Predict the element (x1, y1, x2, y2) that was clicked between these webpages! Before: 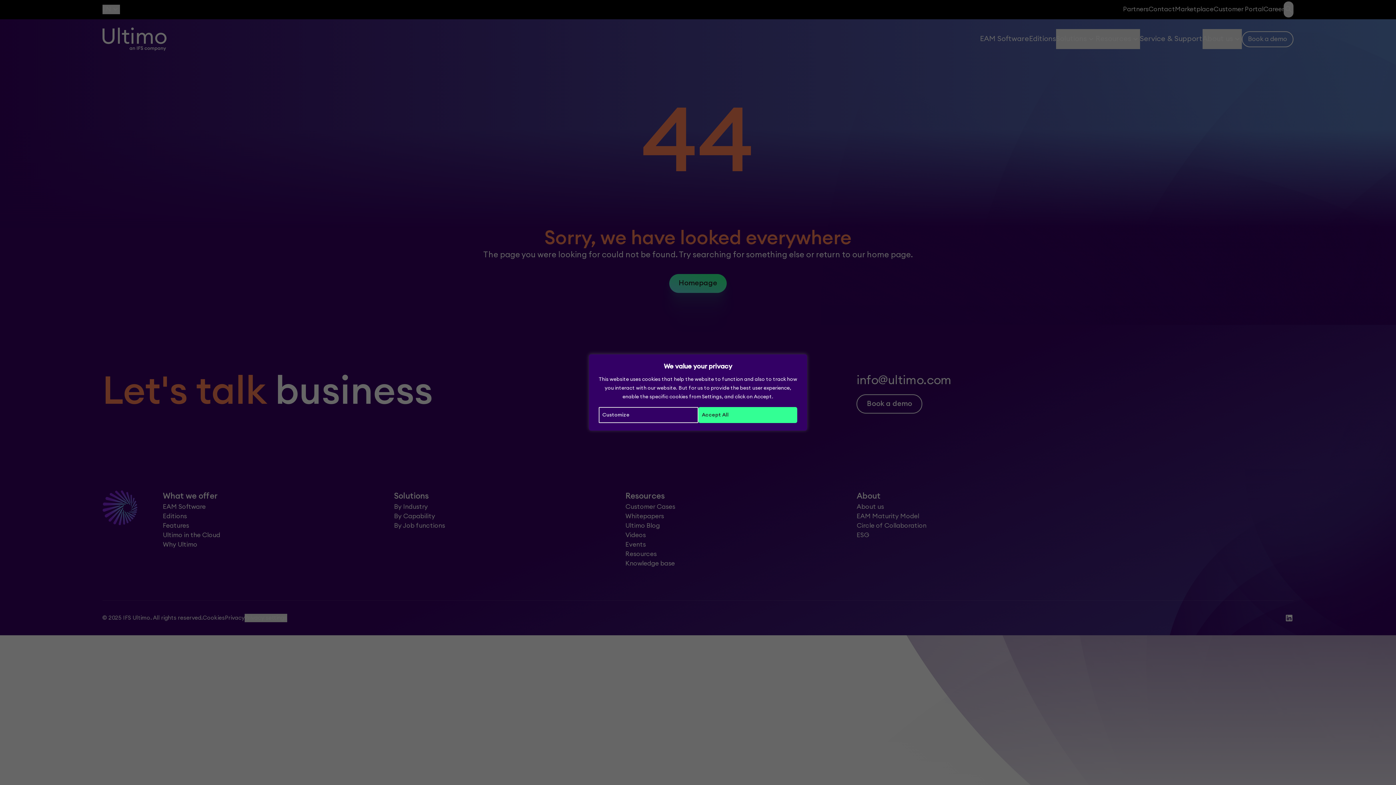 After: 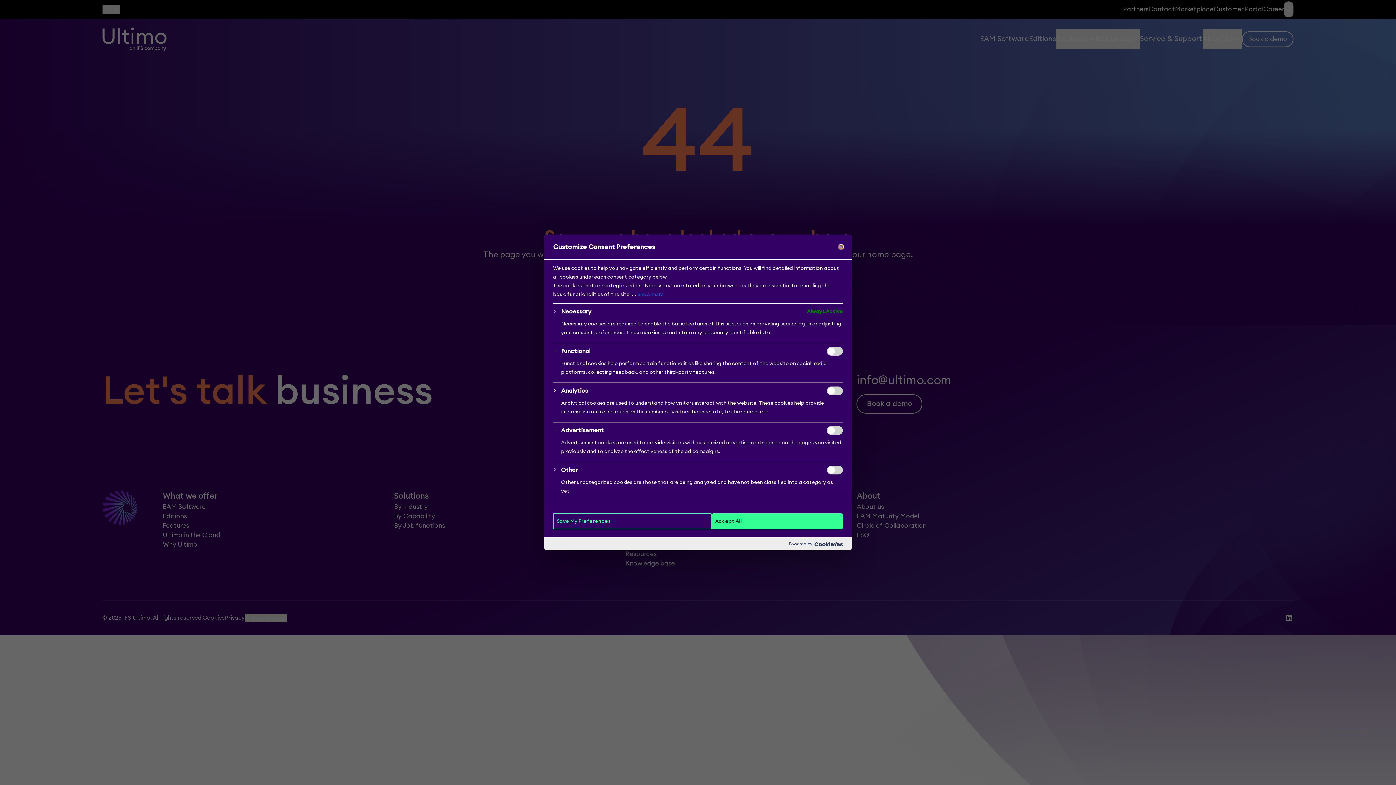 Action: label: Customize bbox: (598, 407, 698, 423)